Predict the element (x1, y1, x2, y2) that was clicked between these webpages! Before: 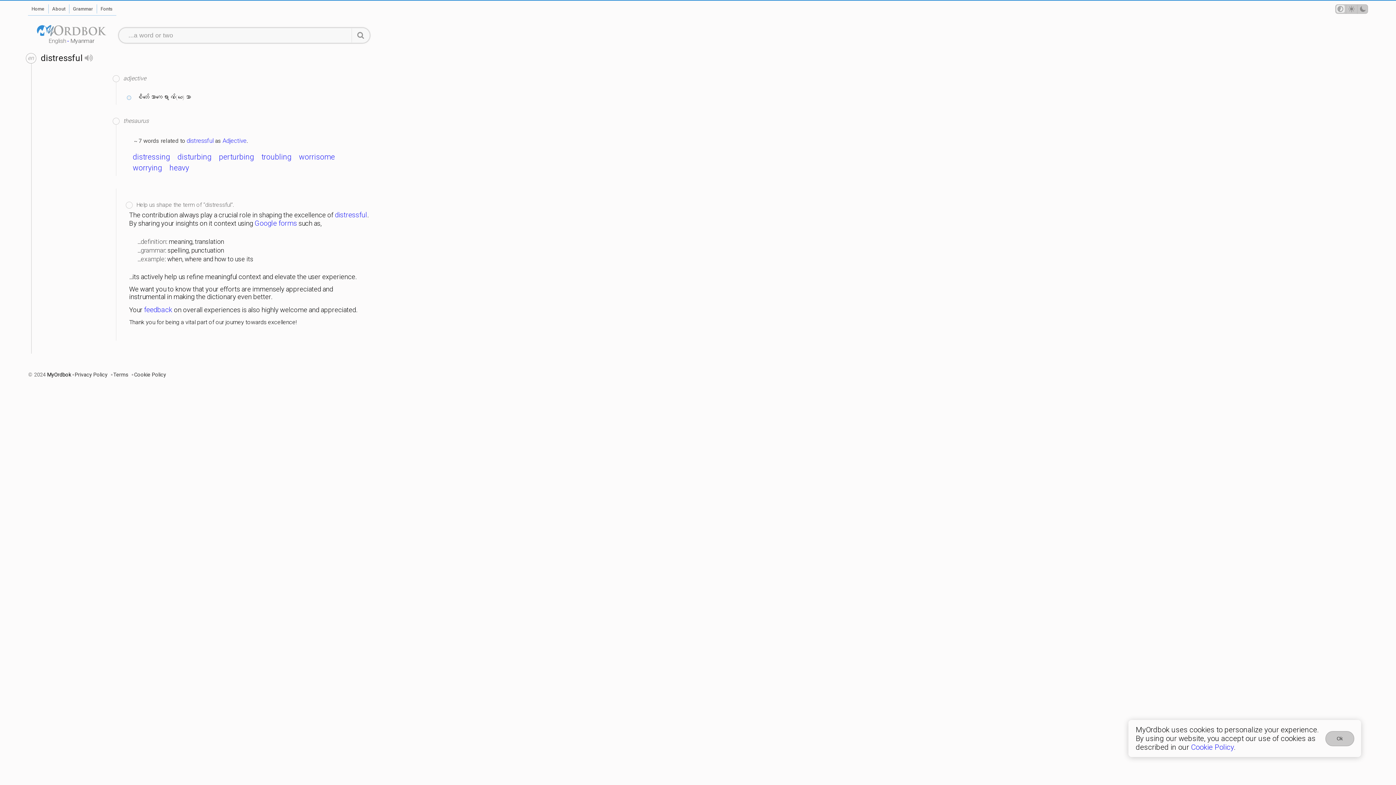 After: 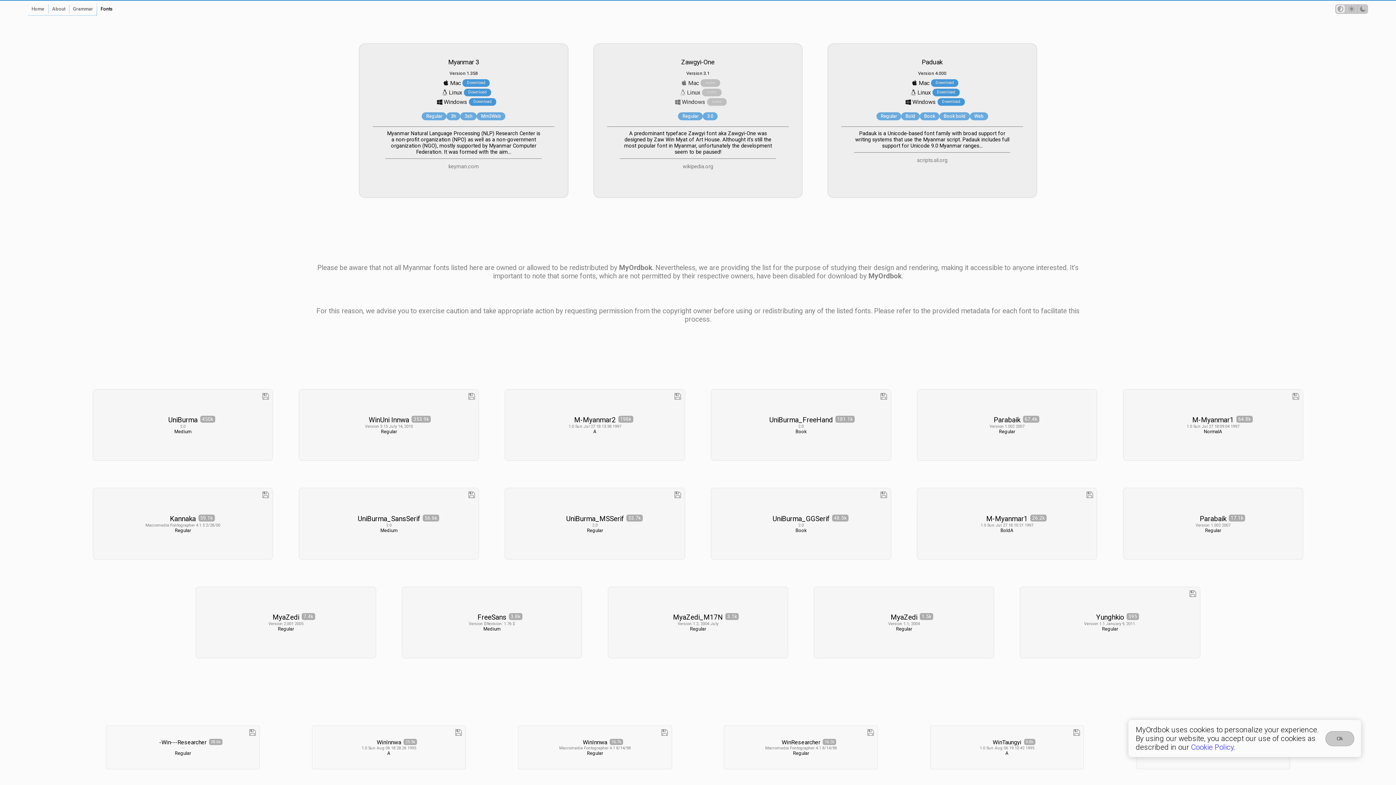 Action: label: Fonts bbox: (96, 4, 116, 13)